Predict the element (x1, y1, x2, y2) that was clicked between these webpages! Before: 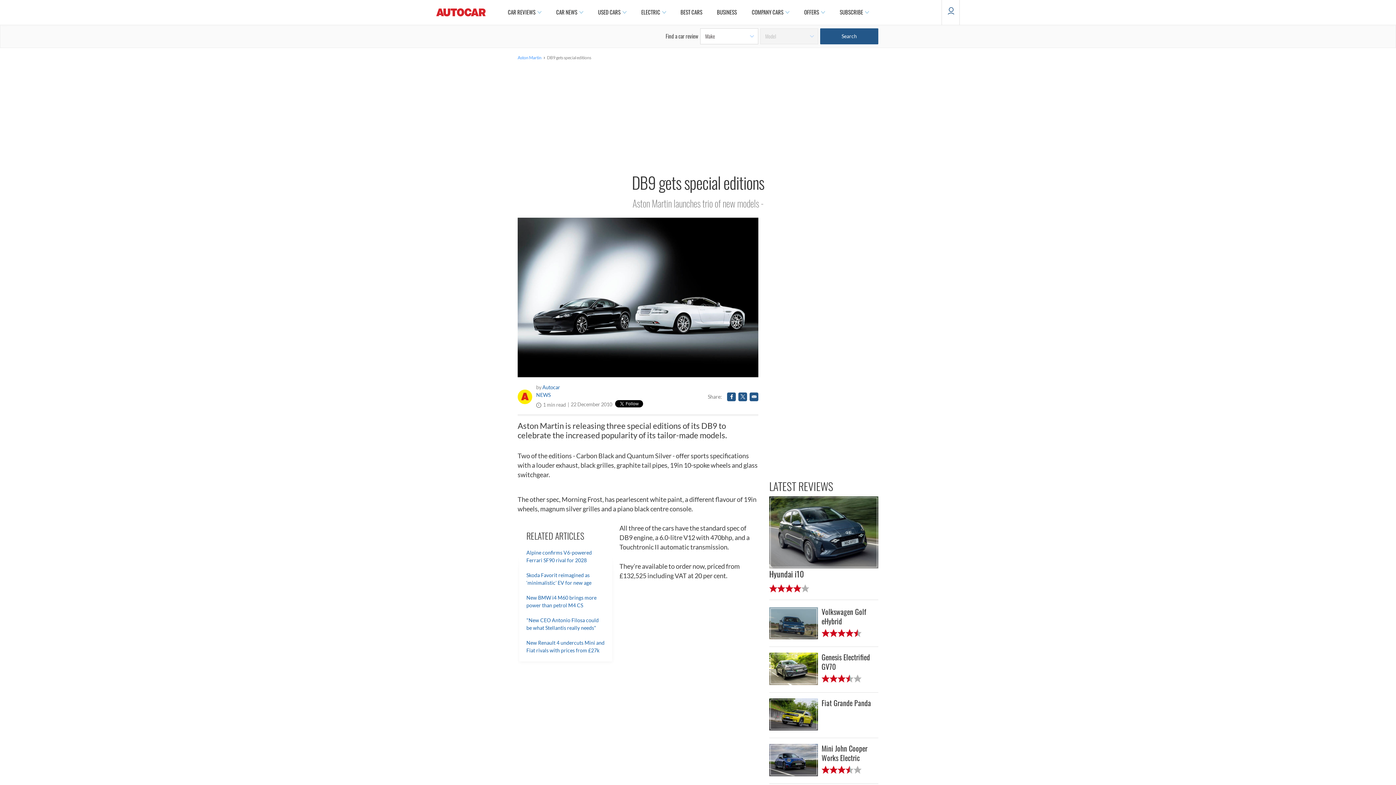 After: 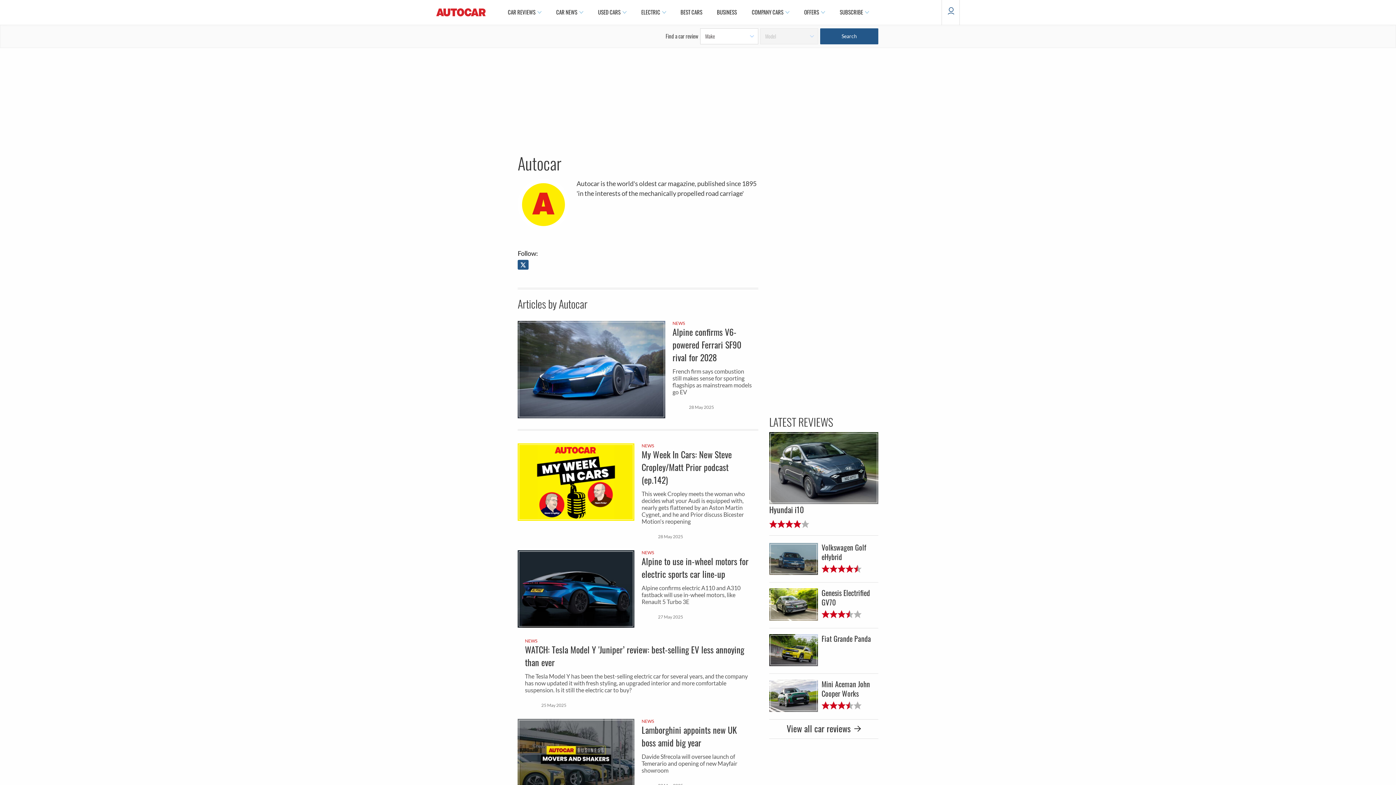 Action: bbox: (542, 384, 560, 390) label: Autocar